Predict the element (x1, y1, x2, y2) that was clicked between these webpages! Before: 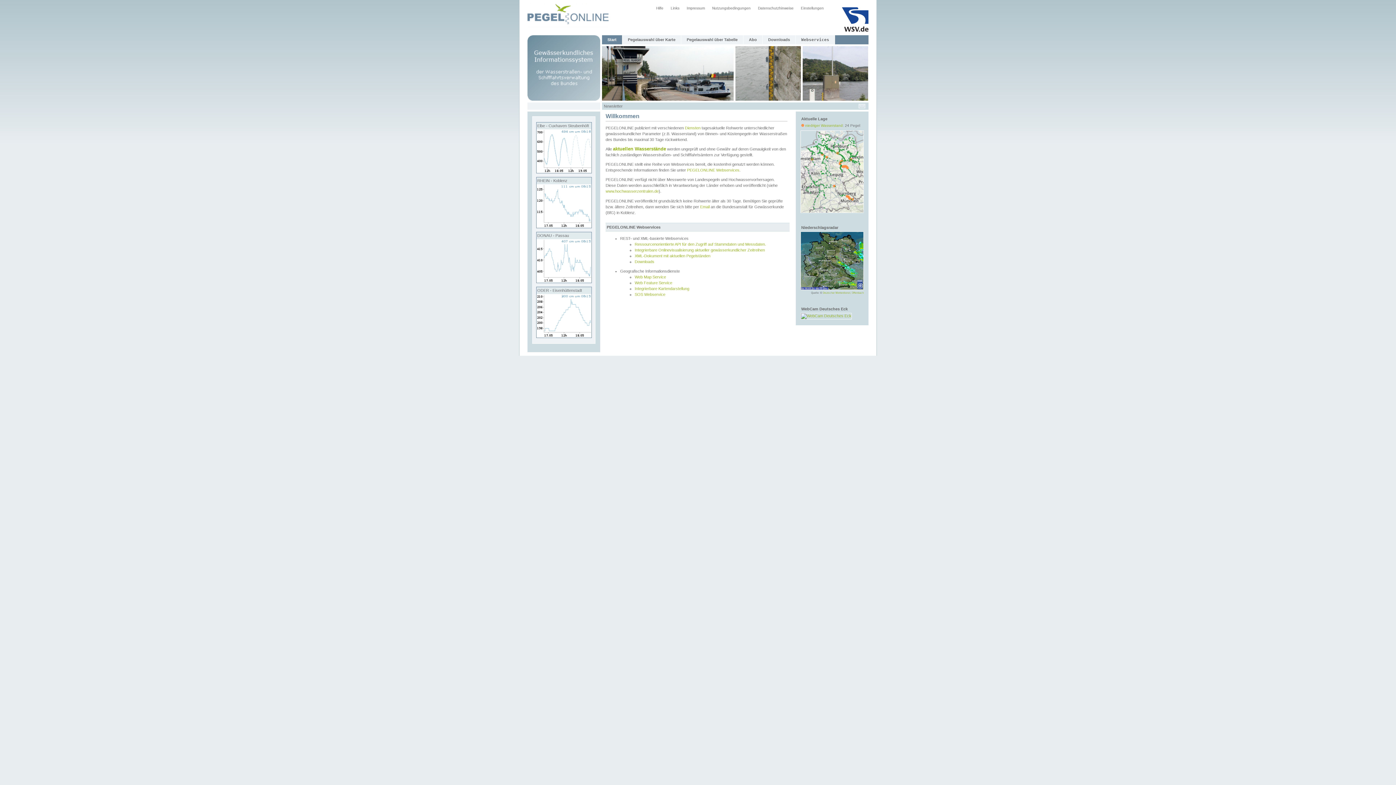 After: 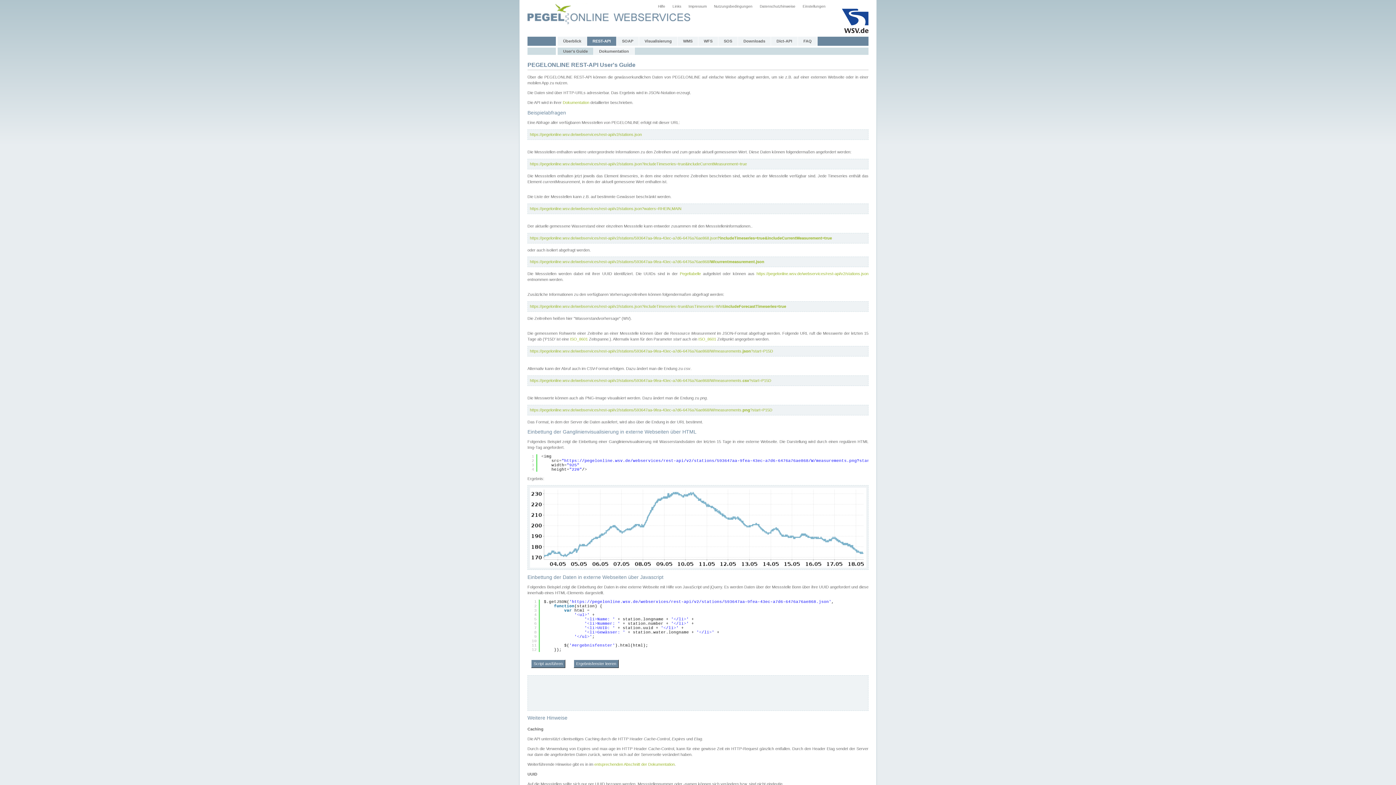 Action: bbox: (634, 242, 766, 246) label: Ressourcenorientierte API für den Zugriff auf Stammdaten und Messdaten.